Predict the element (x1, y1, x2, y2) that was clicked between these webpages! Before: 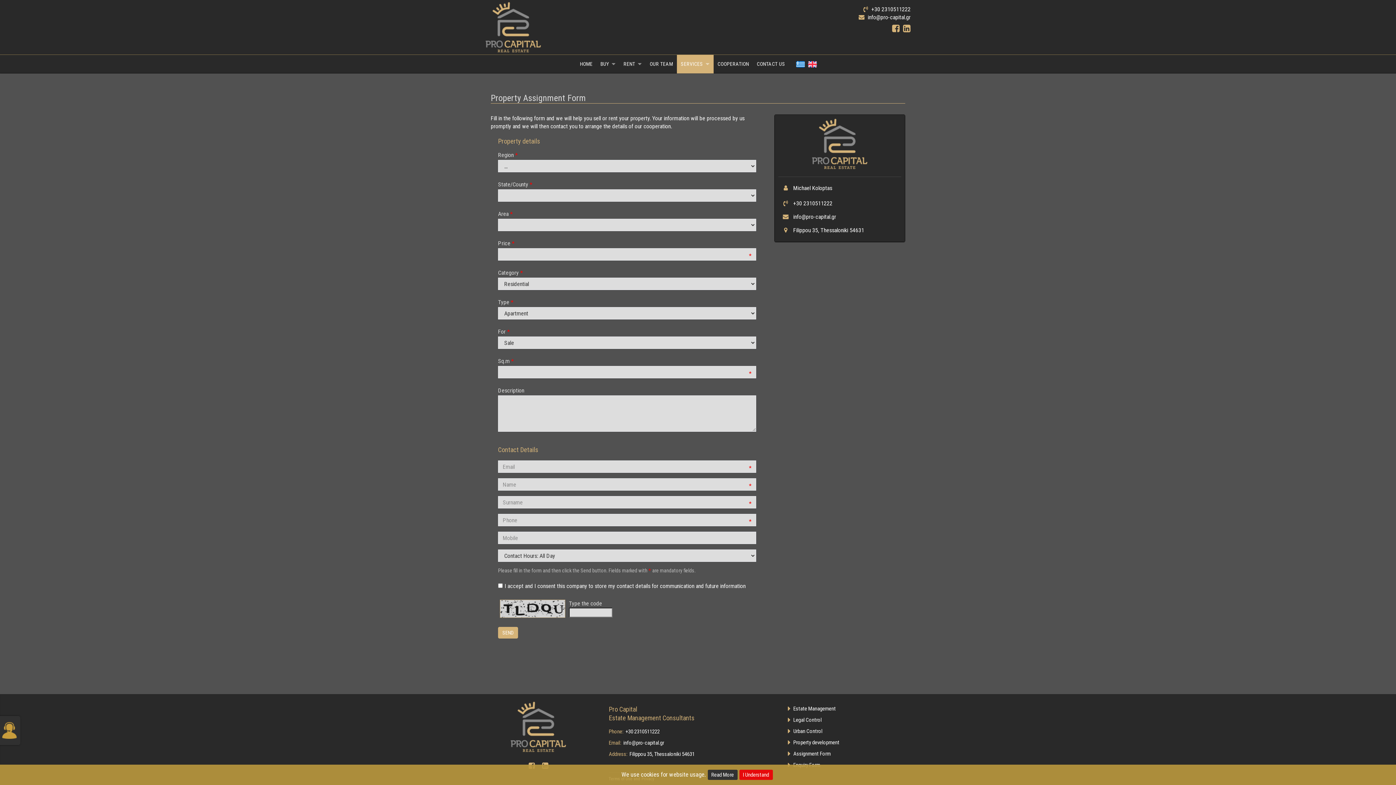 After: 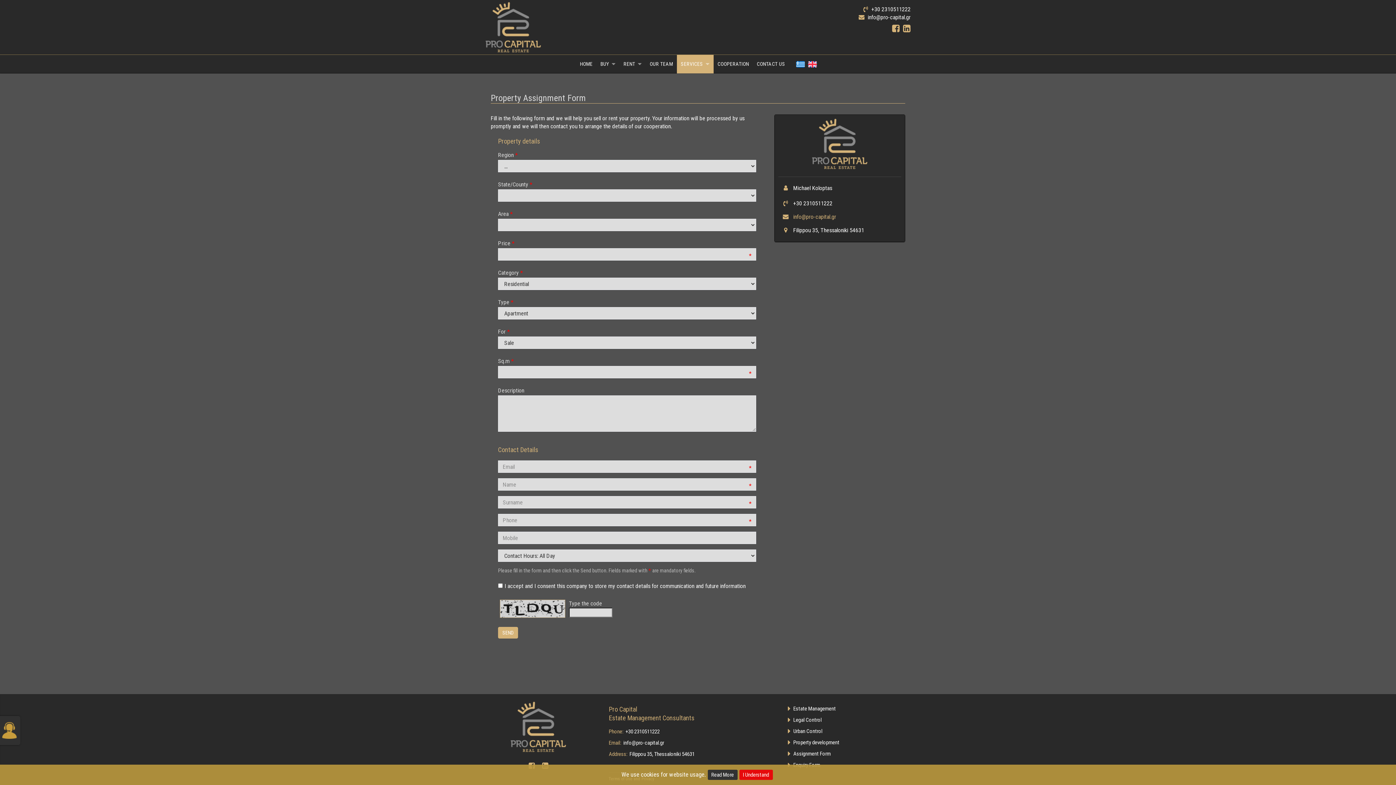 Action: label: info@pro-capital.gr bbox: (793, 213, 836, 220)